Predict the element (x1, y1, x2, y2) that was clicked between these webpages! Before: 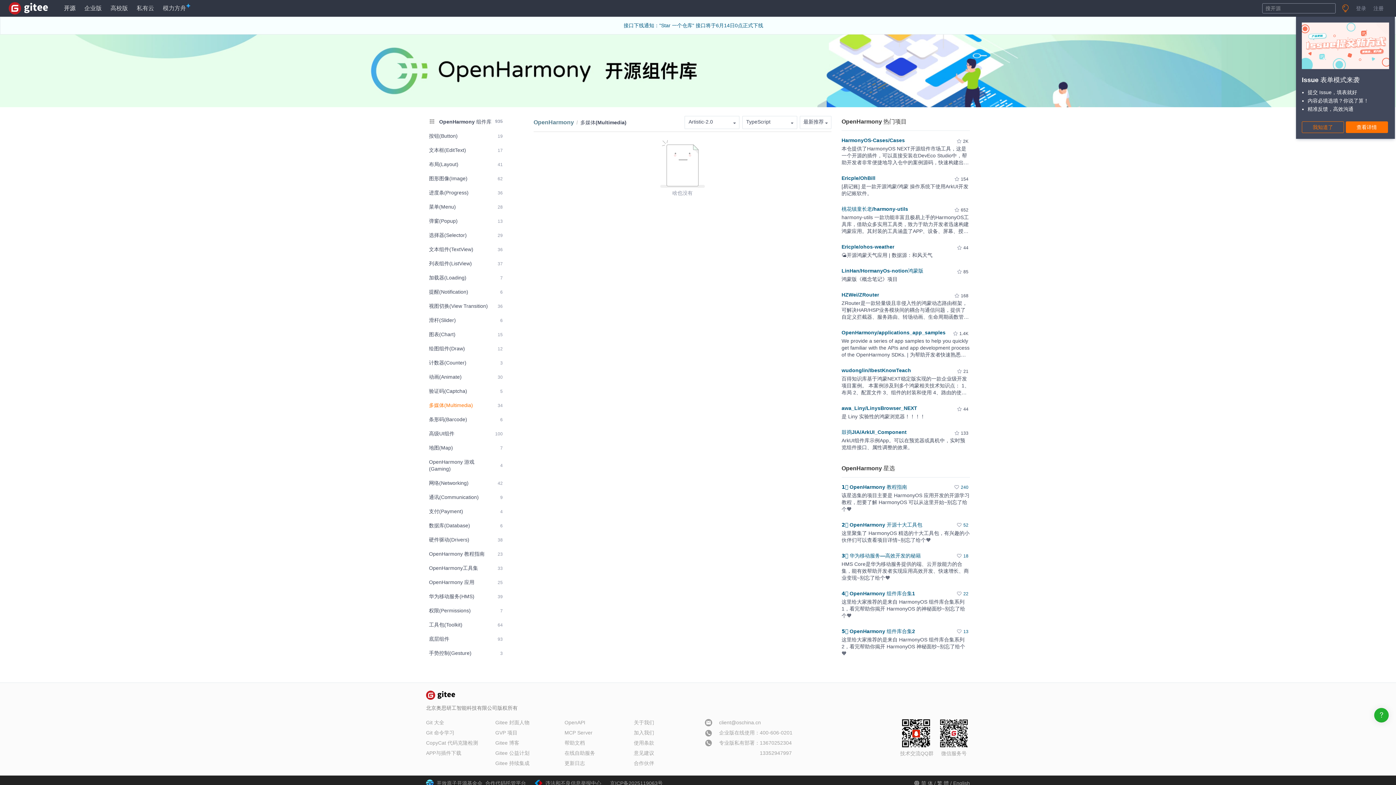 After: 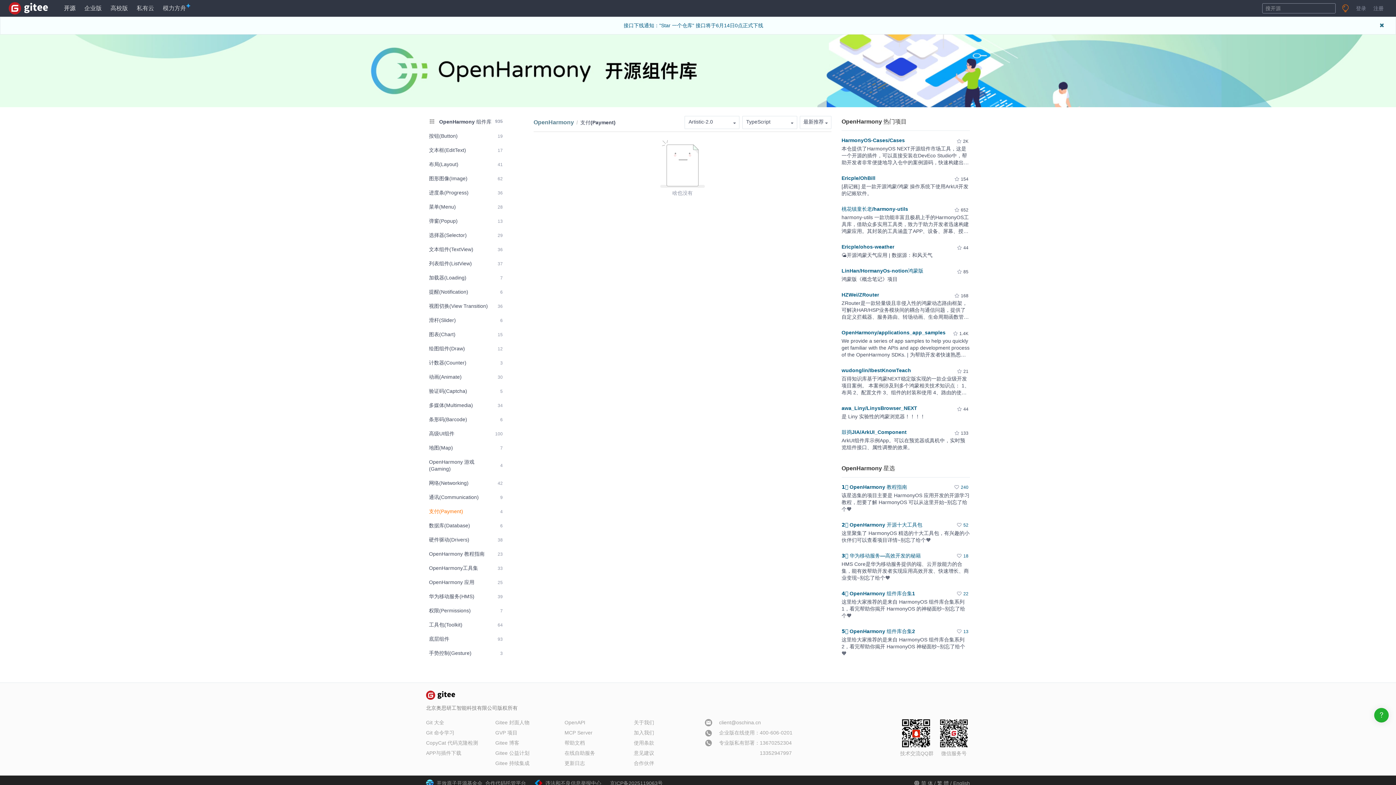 Action: label: 支付(Payment)
4 bbox: (426, 505, 505, 518)